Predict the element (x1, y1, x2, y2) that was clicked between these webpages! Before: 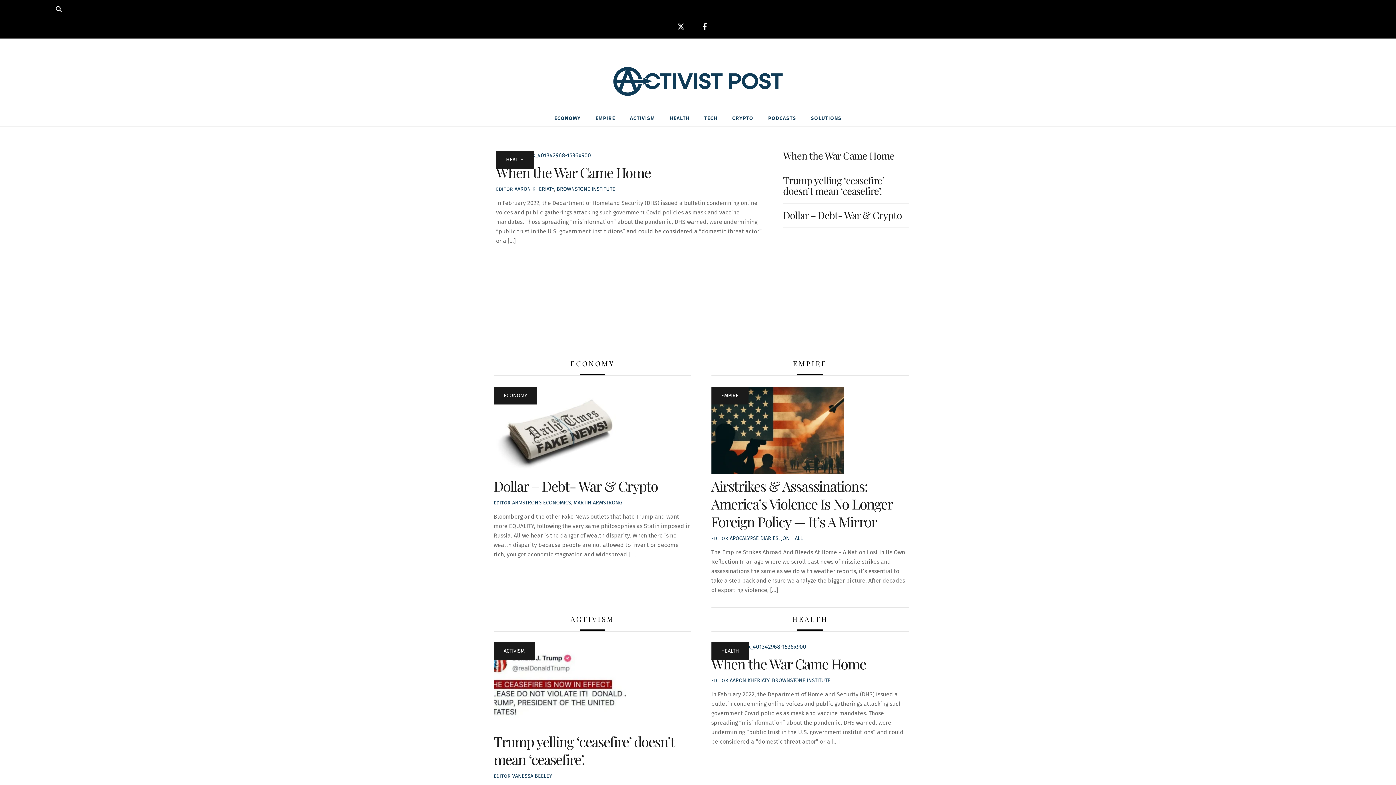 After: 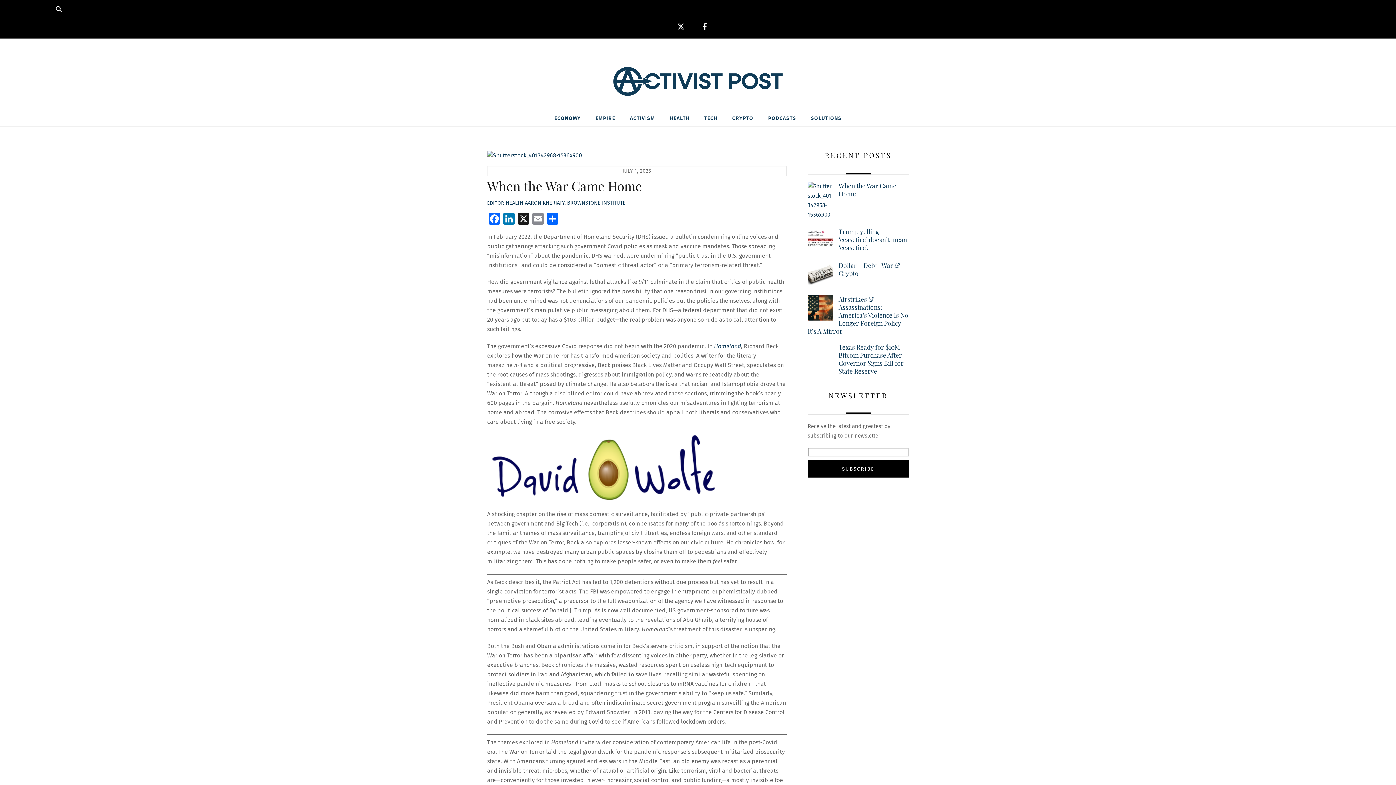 Action: bbox: (496, 163, 650, 181) label: When the War Came Home